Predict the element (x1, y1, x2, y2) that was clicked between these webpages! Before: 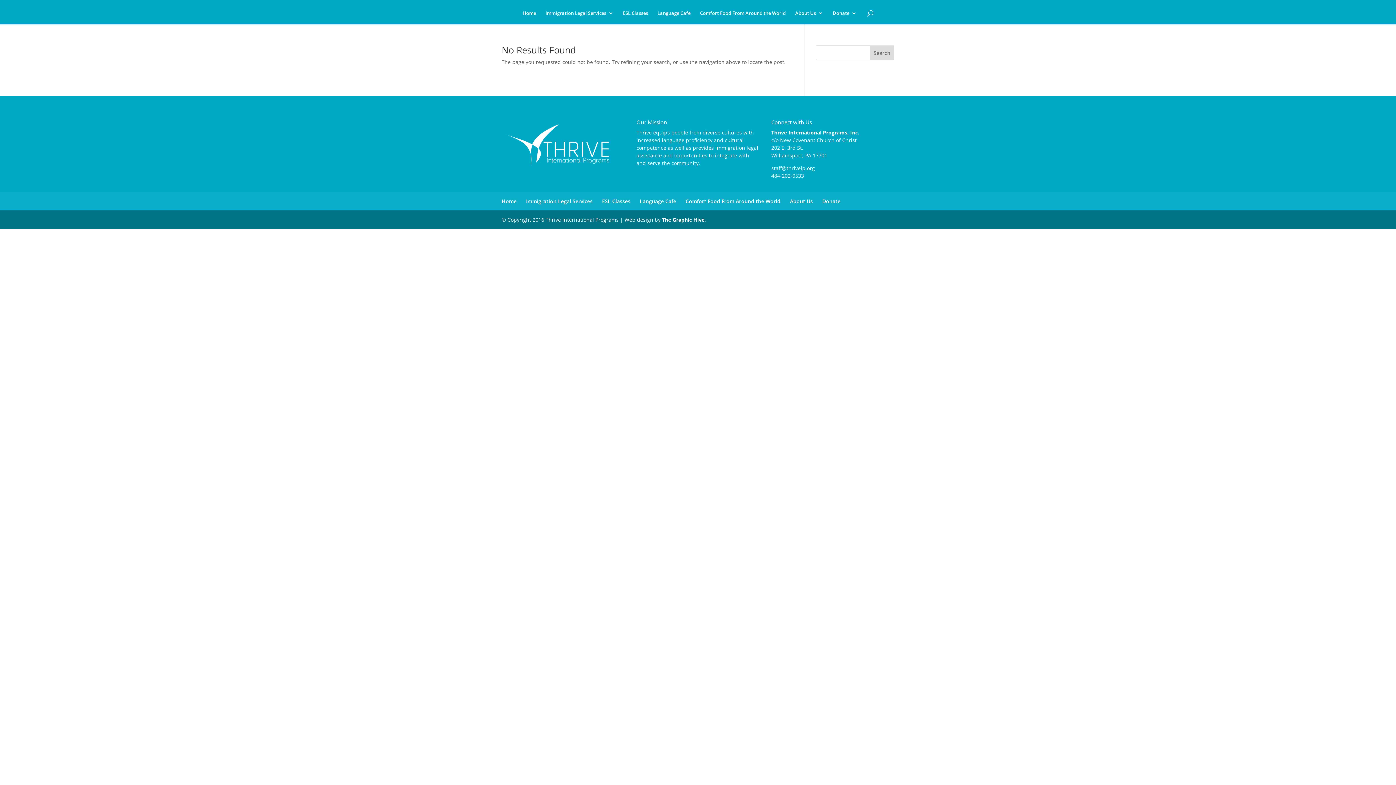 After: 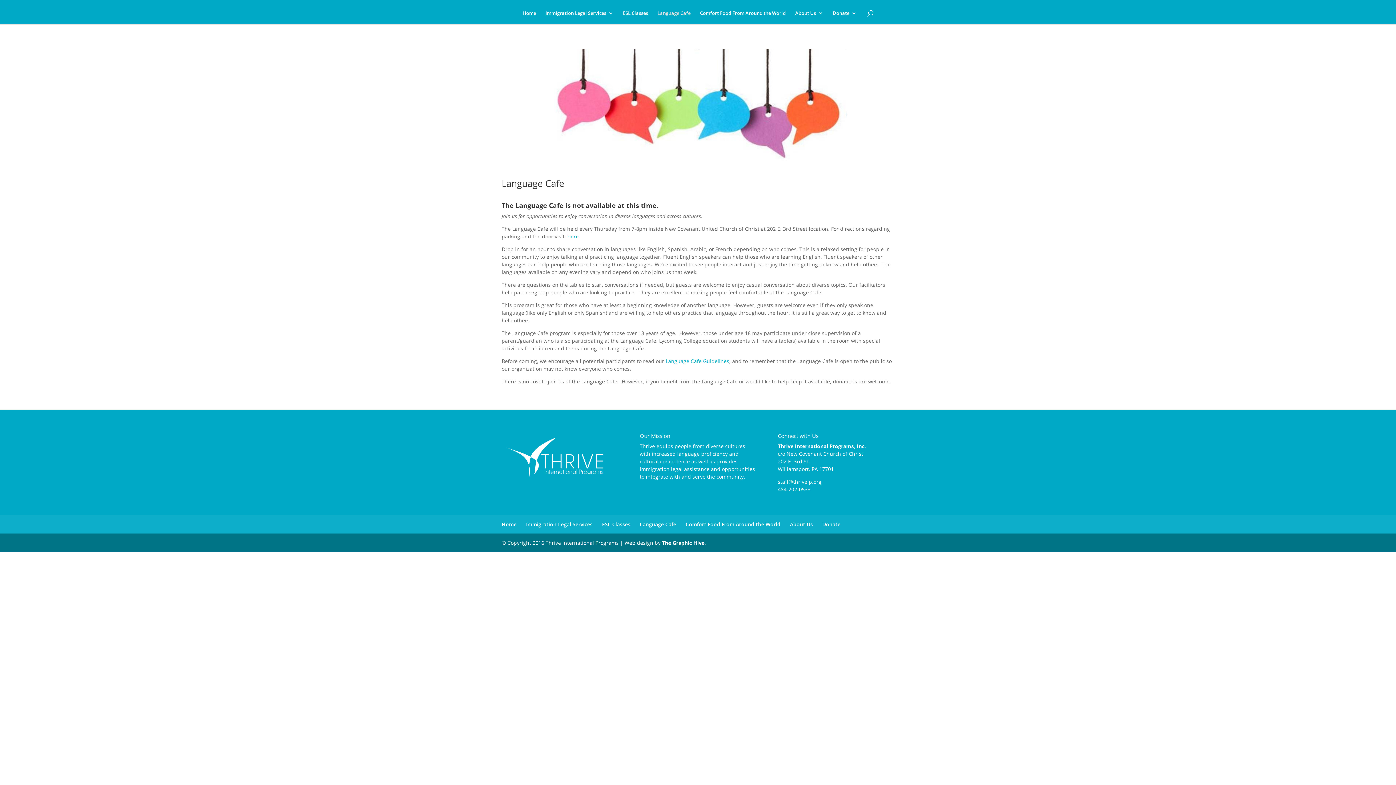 Action: label: Language Cafe bbox: (657, 10, 690, 24)